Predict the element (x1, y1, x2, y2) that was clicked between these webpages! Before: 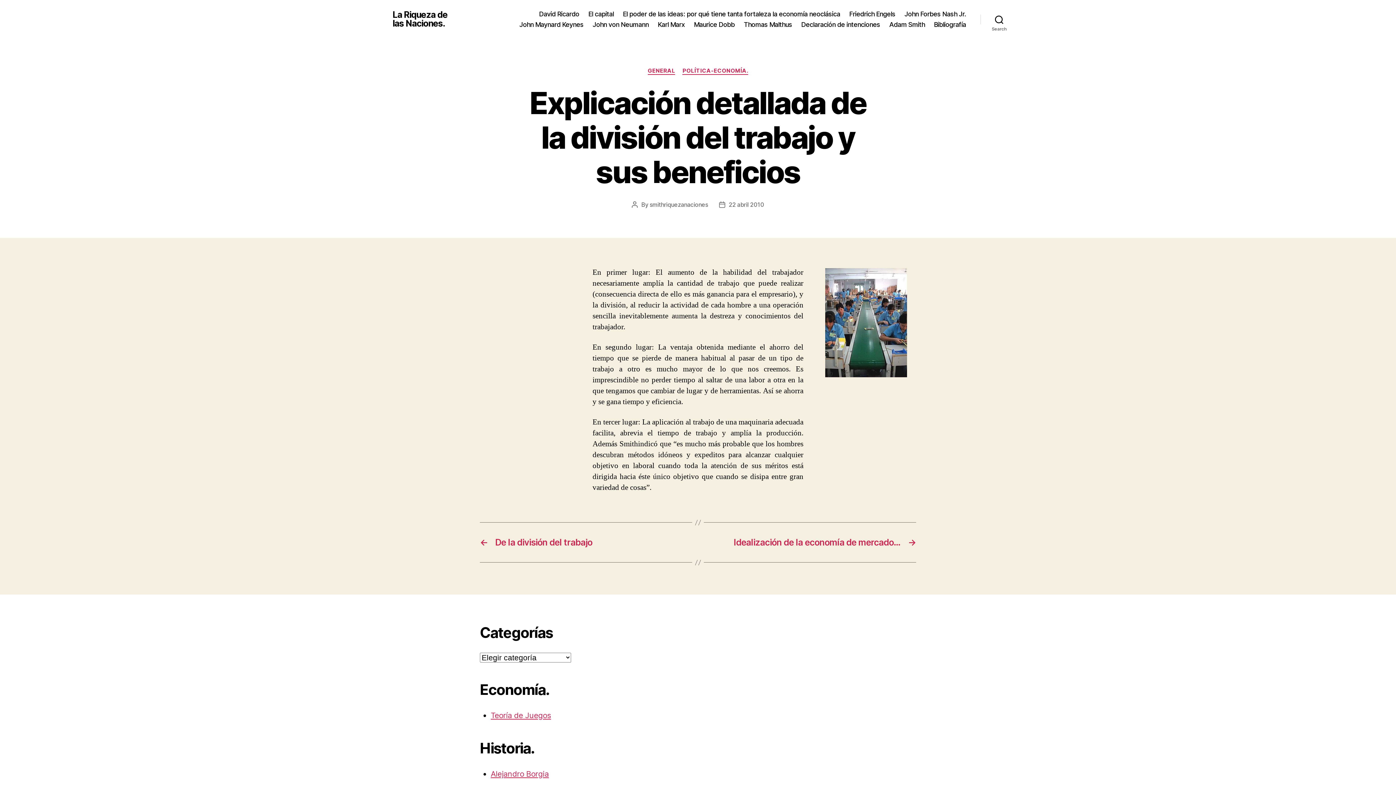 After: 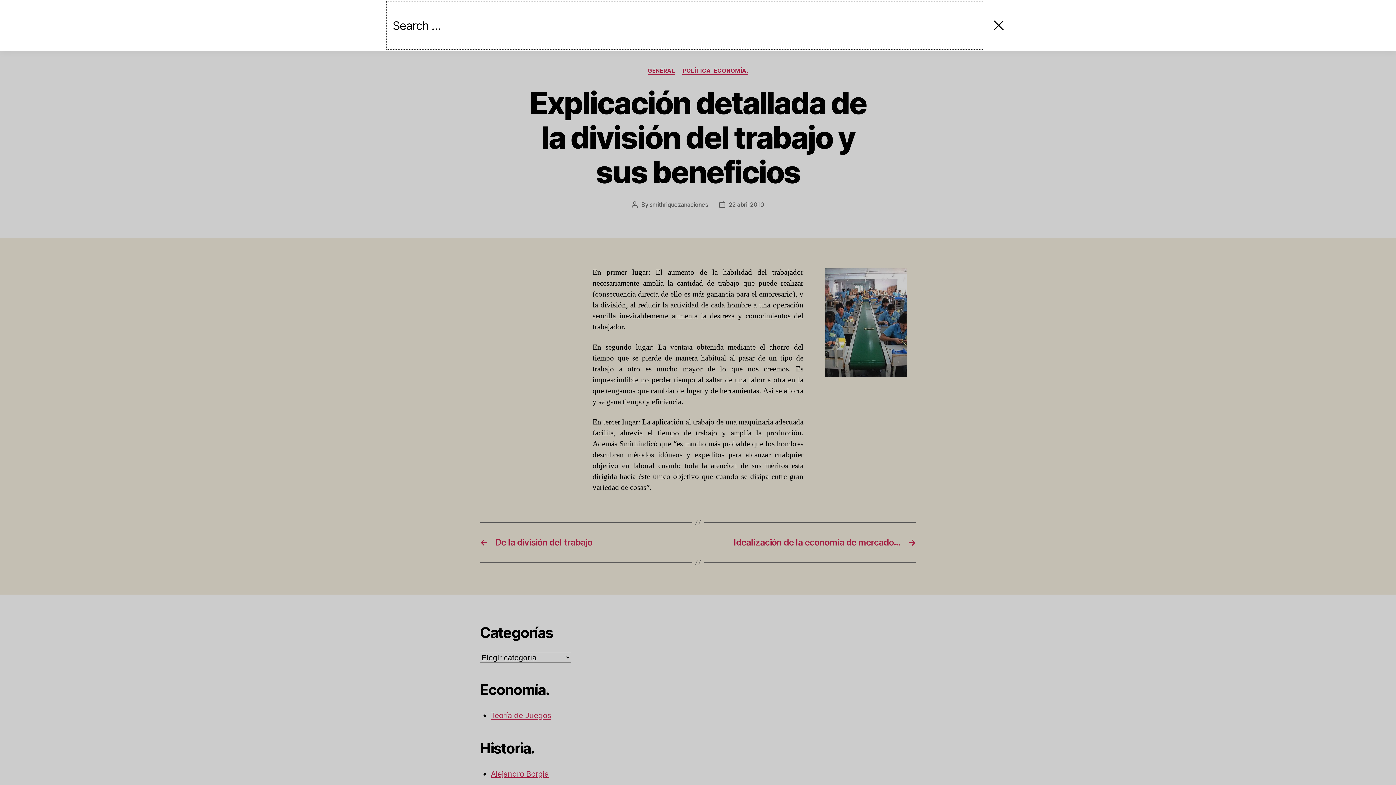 Action: label: Search bbox: (980, 11, 1018, 27)